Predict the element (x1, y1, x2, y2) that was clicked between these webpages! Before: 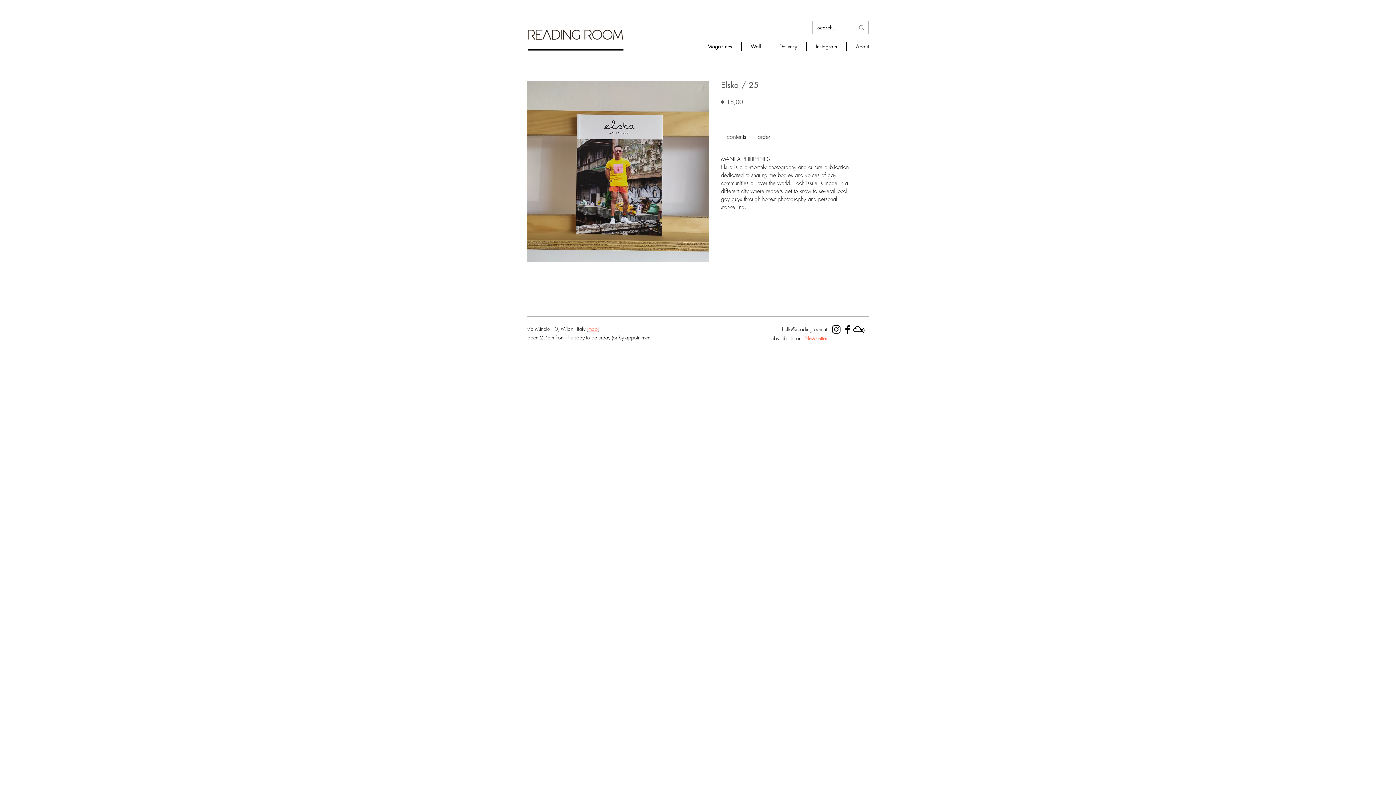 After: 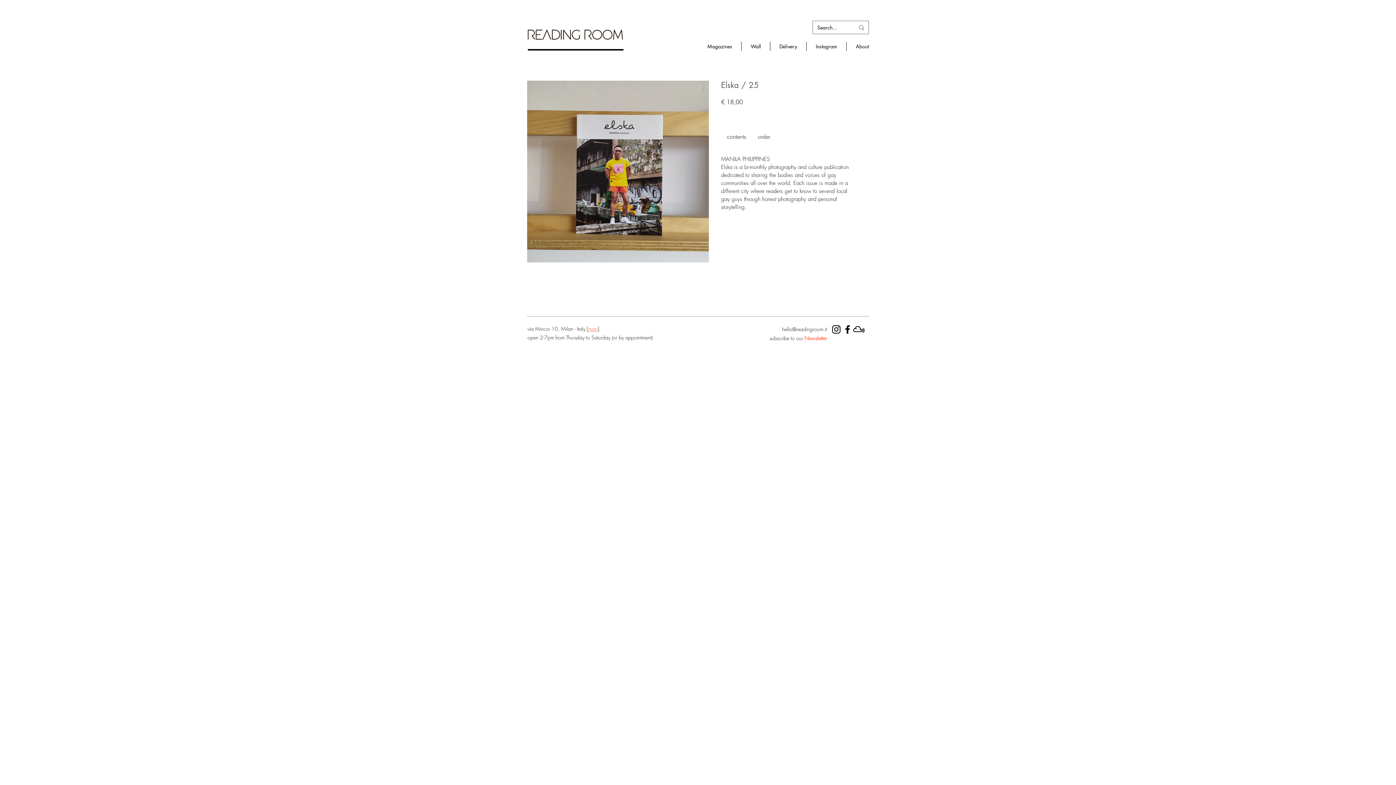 Action: bbox: (830, 324, 842, 335) label: RR instagram